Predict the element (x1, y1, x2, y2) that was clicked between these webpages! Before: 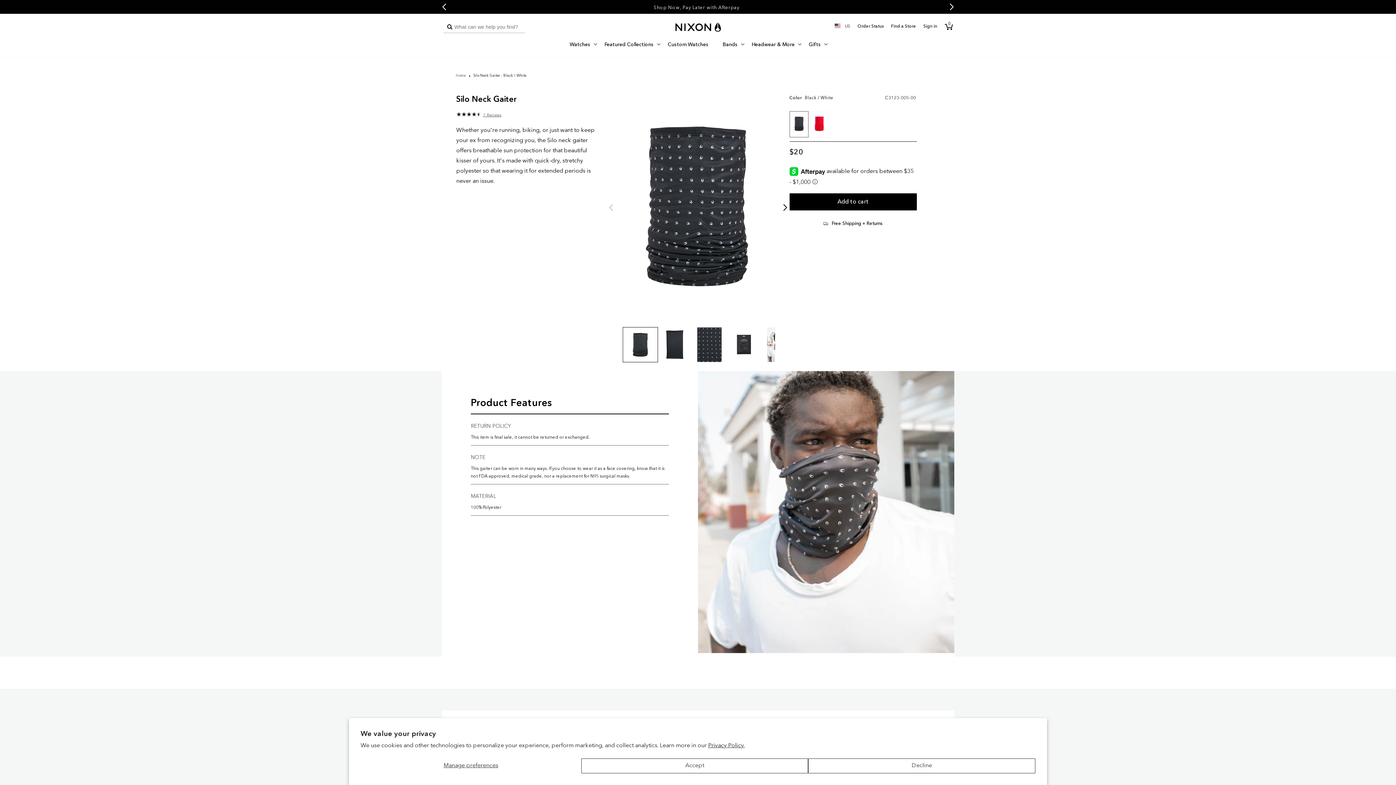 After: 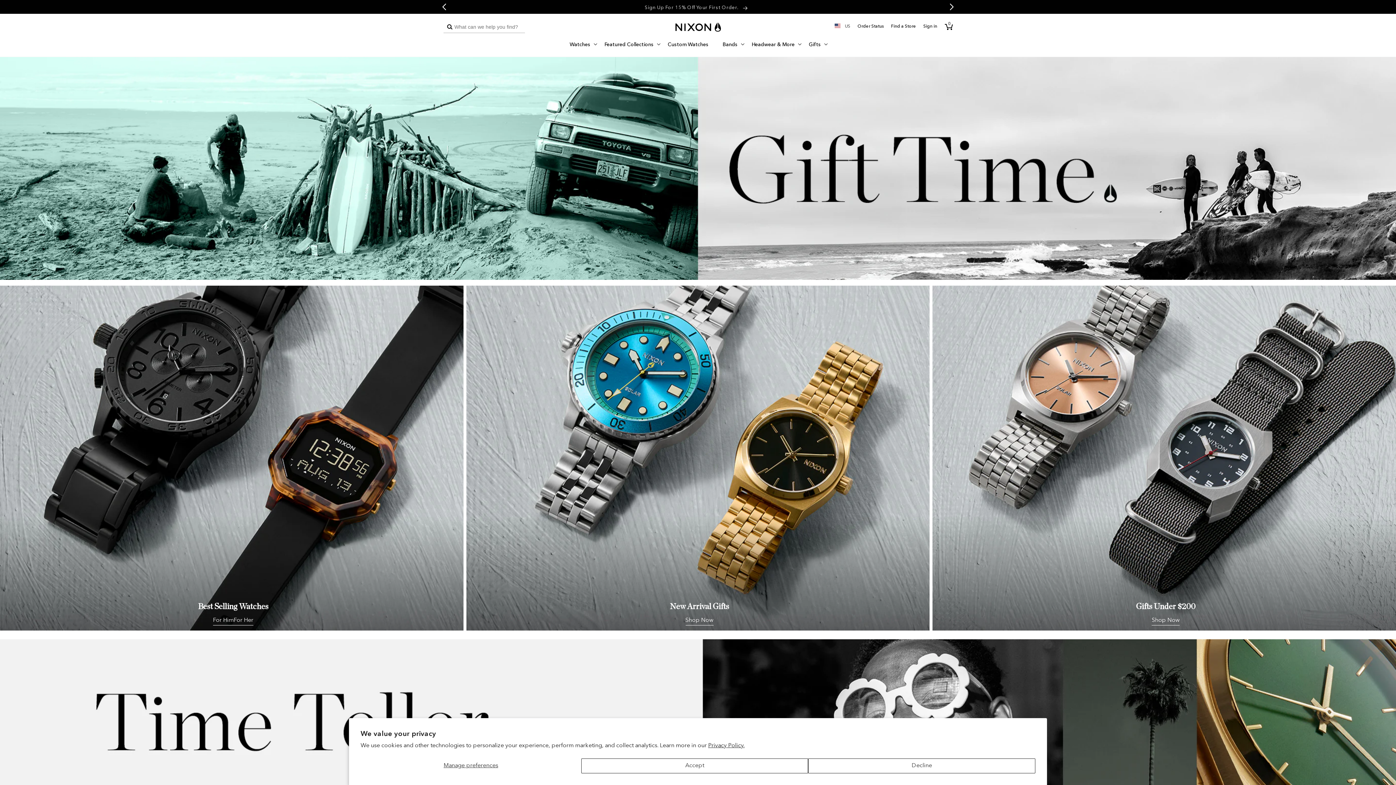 Action: label: Gifts bbox: (809, 41, 821, 50)